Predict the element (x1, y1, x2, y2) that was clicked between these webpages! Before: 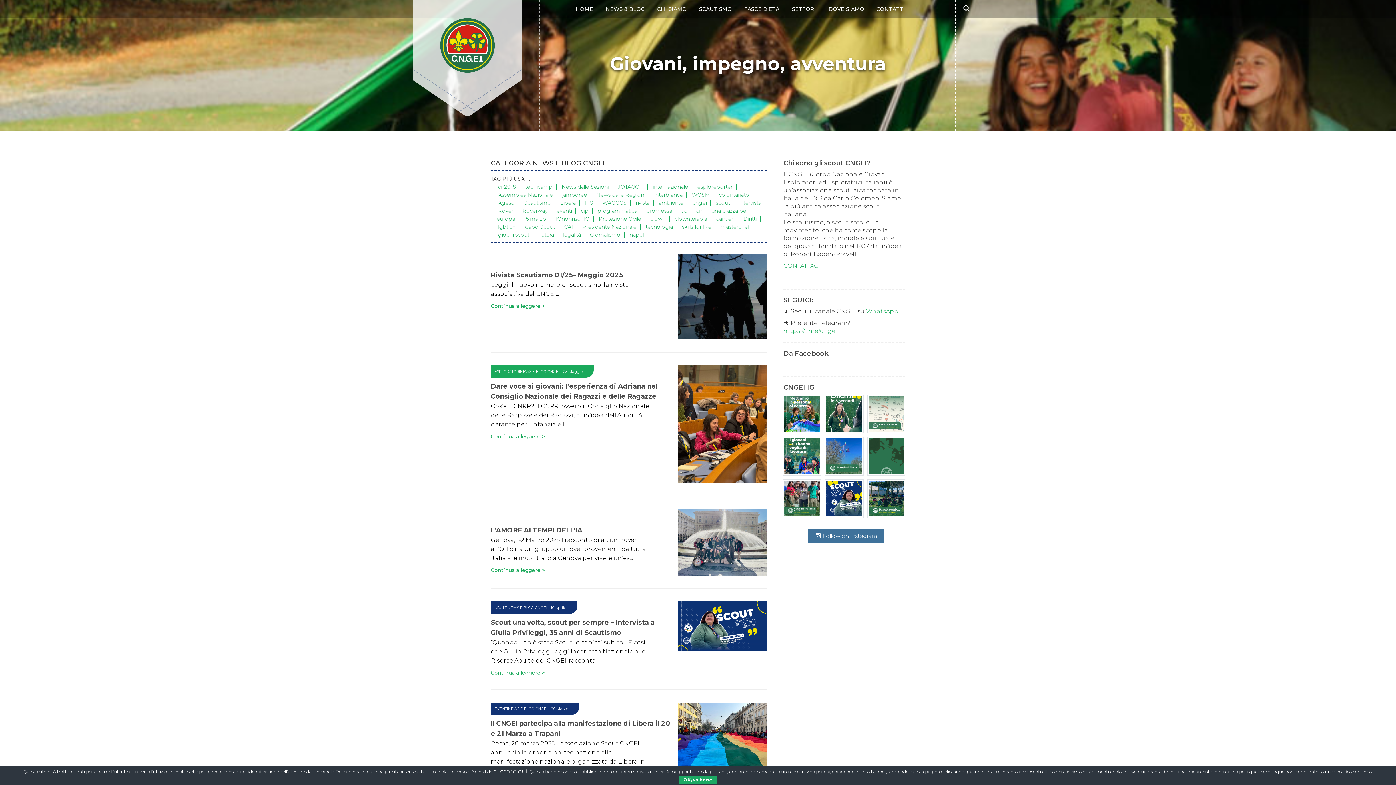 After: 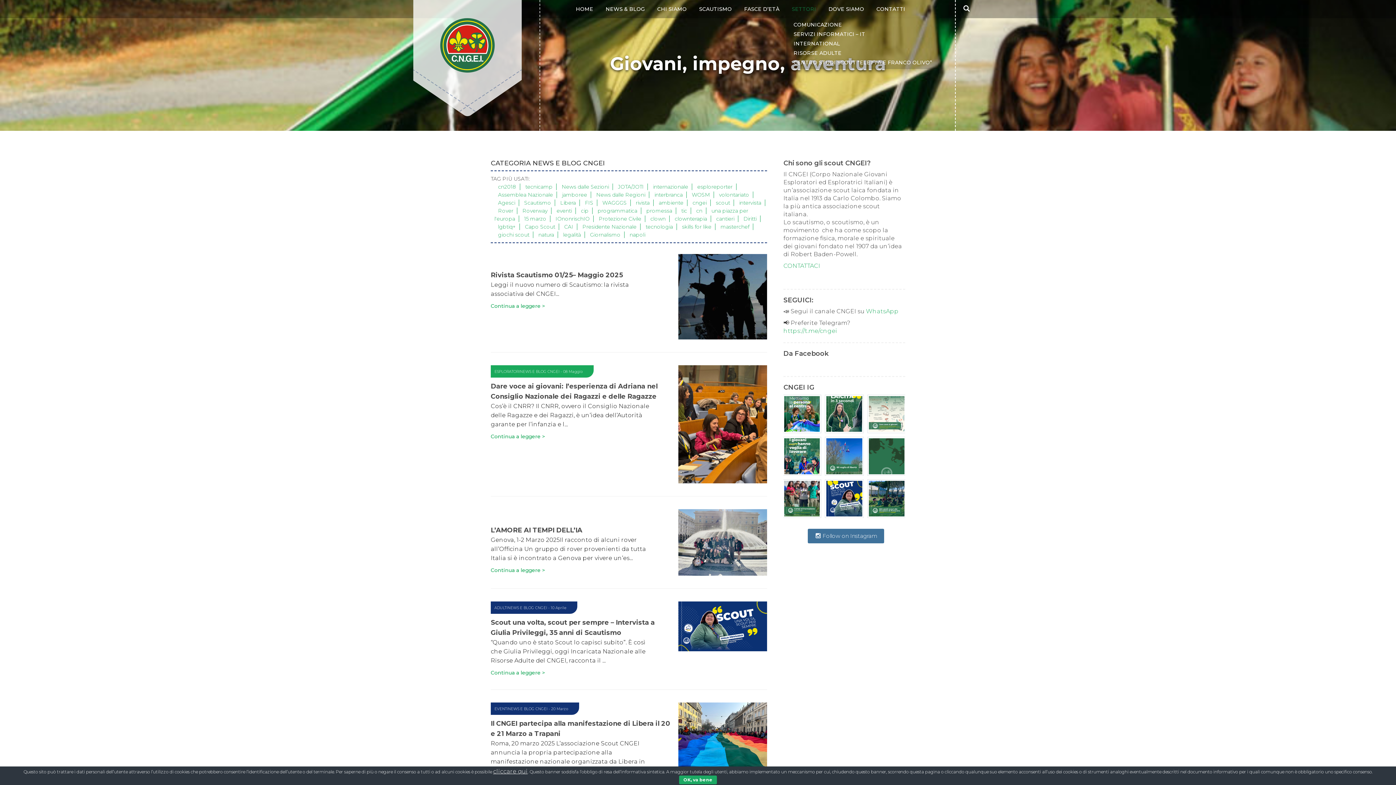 Action: label: SETTORI bbox: (786, 0, 821, 18)